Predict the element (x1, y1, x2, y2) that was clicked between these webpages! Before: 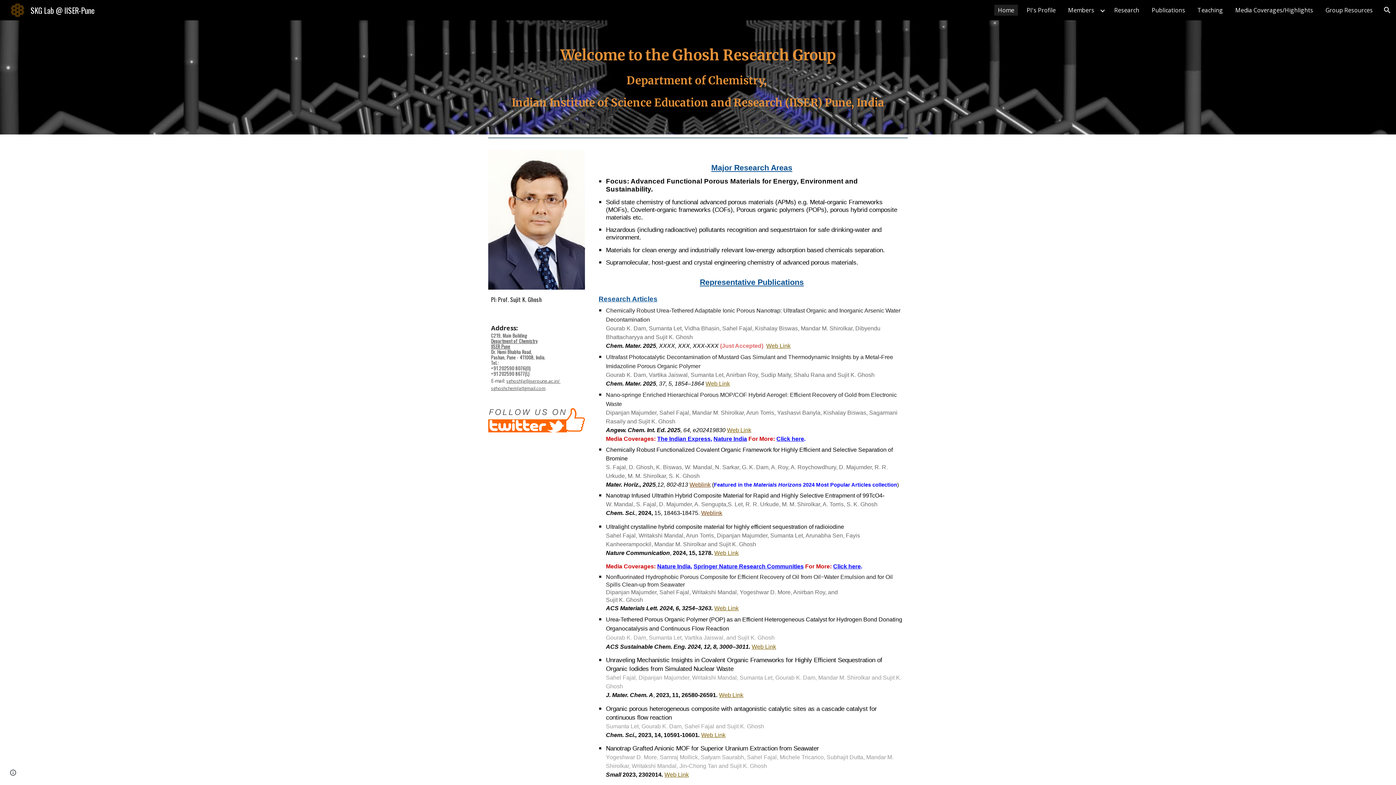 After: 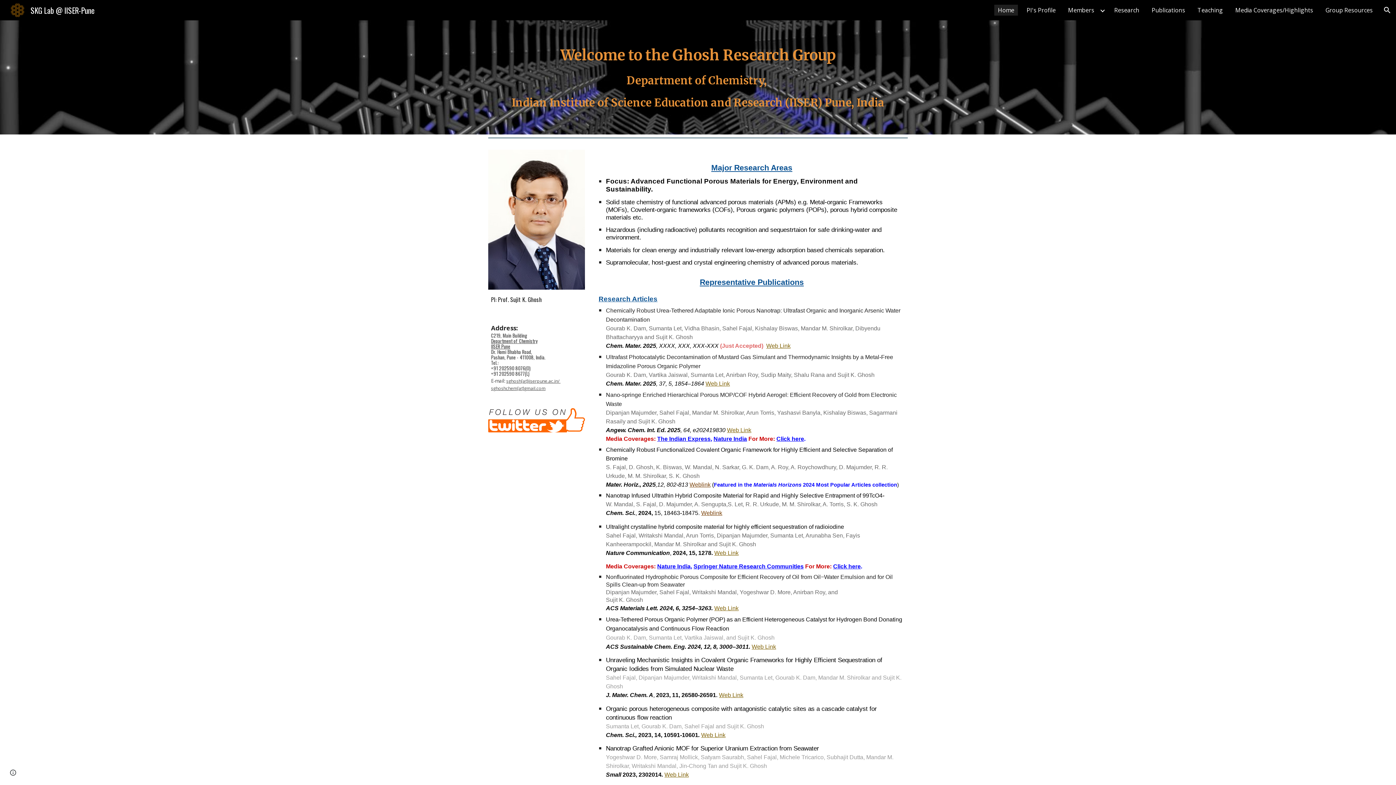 Action: bbox: (491, 343, 510, 349) label: IISER Pune